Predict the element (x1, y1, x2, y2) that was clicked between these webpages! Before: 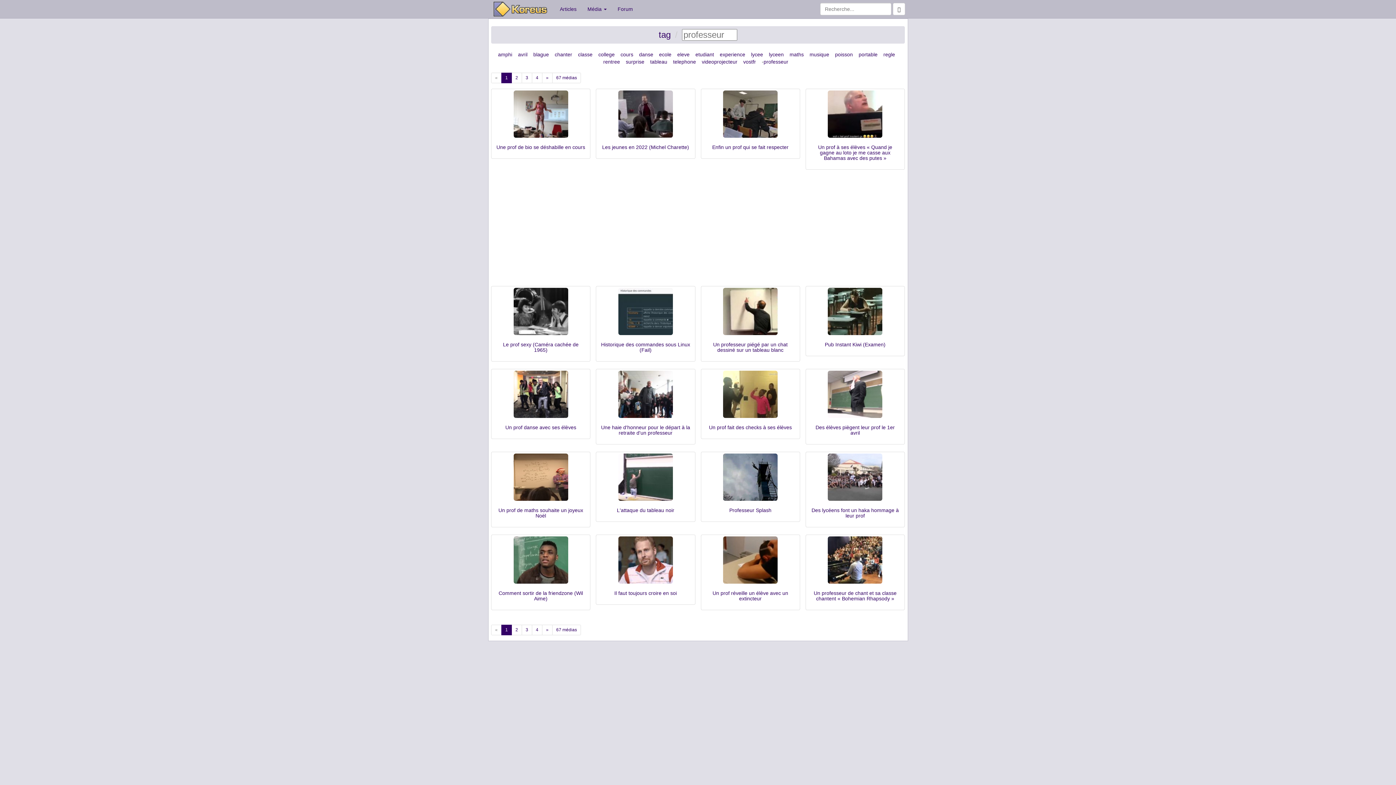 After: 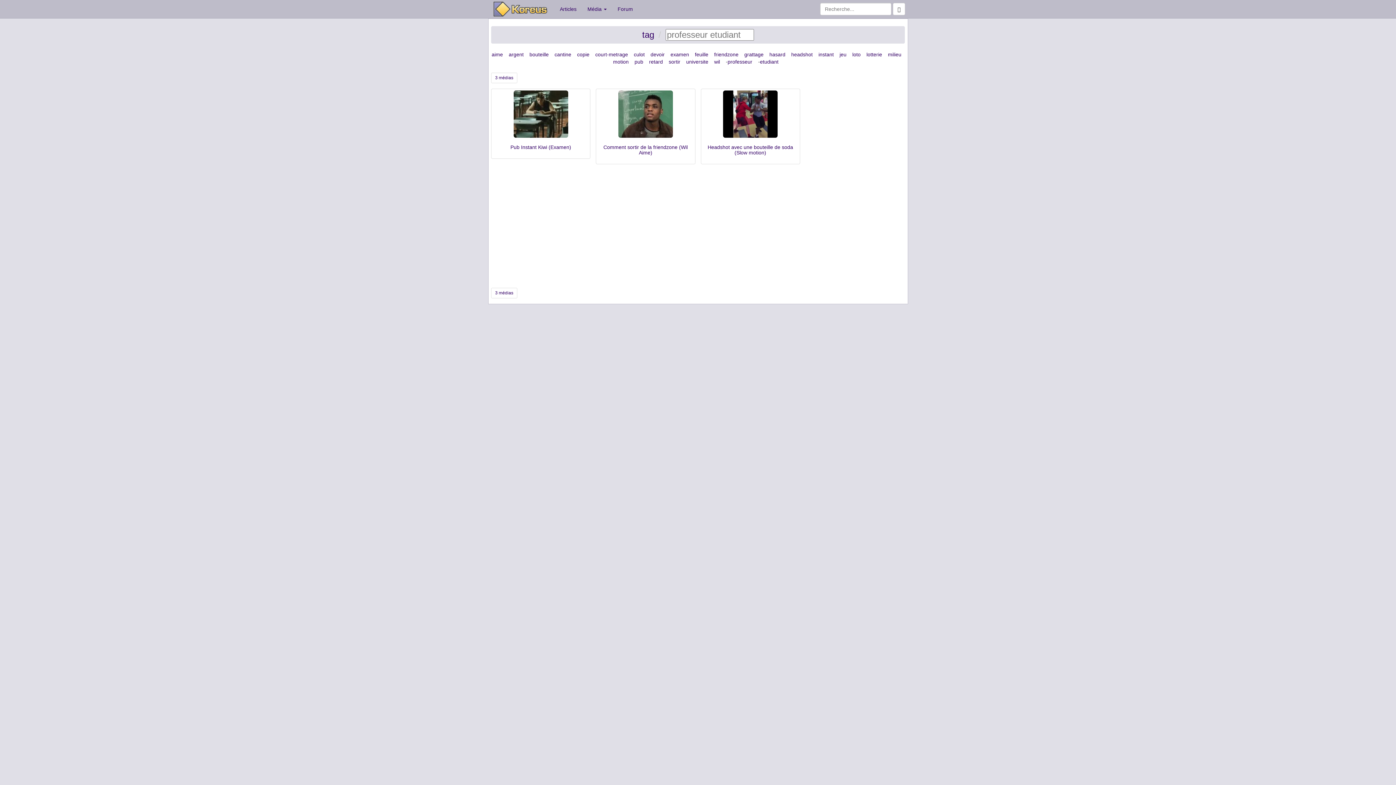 Action: bbox: (695, 51, 714, 57) label: etudiant